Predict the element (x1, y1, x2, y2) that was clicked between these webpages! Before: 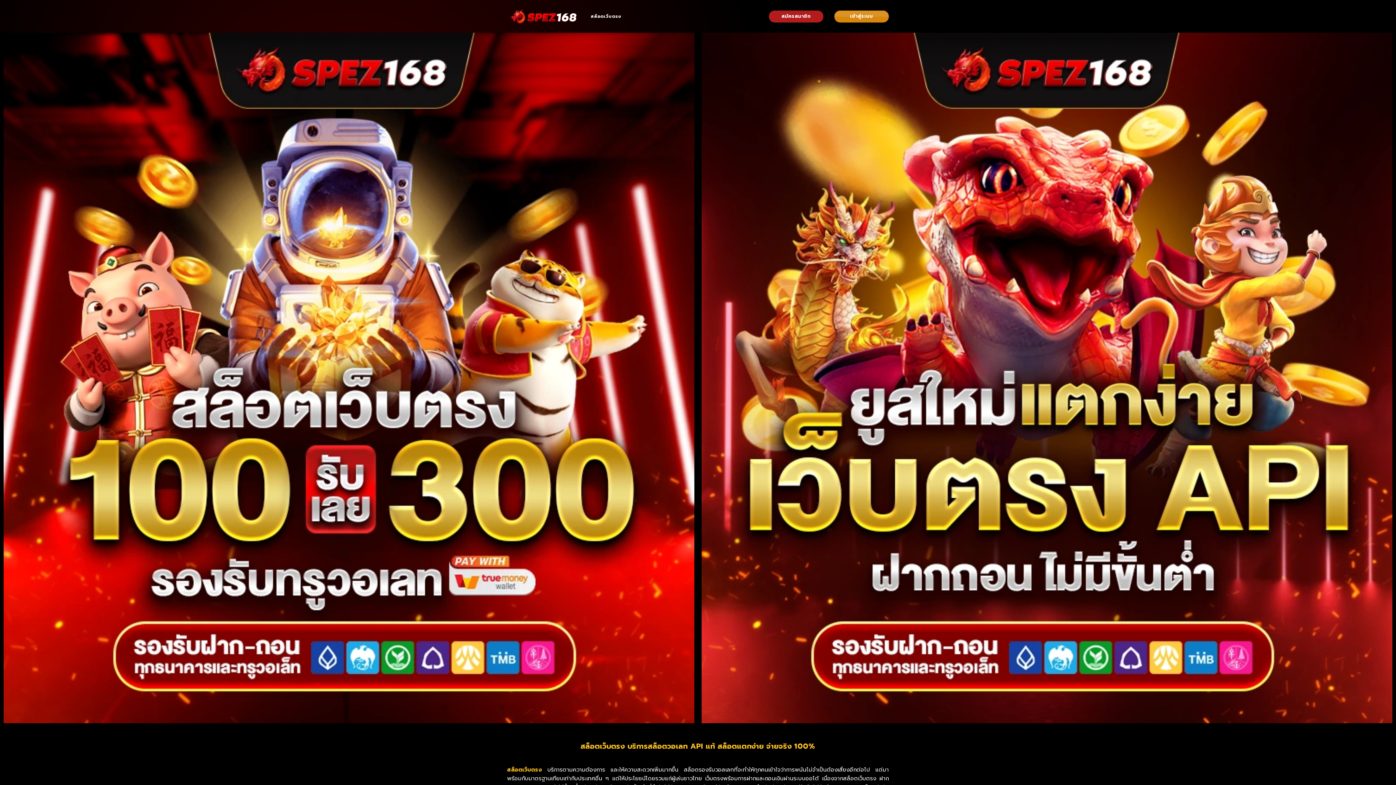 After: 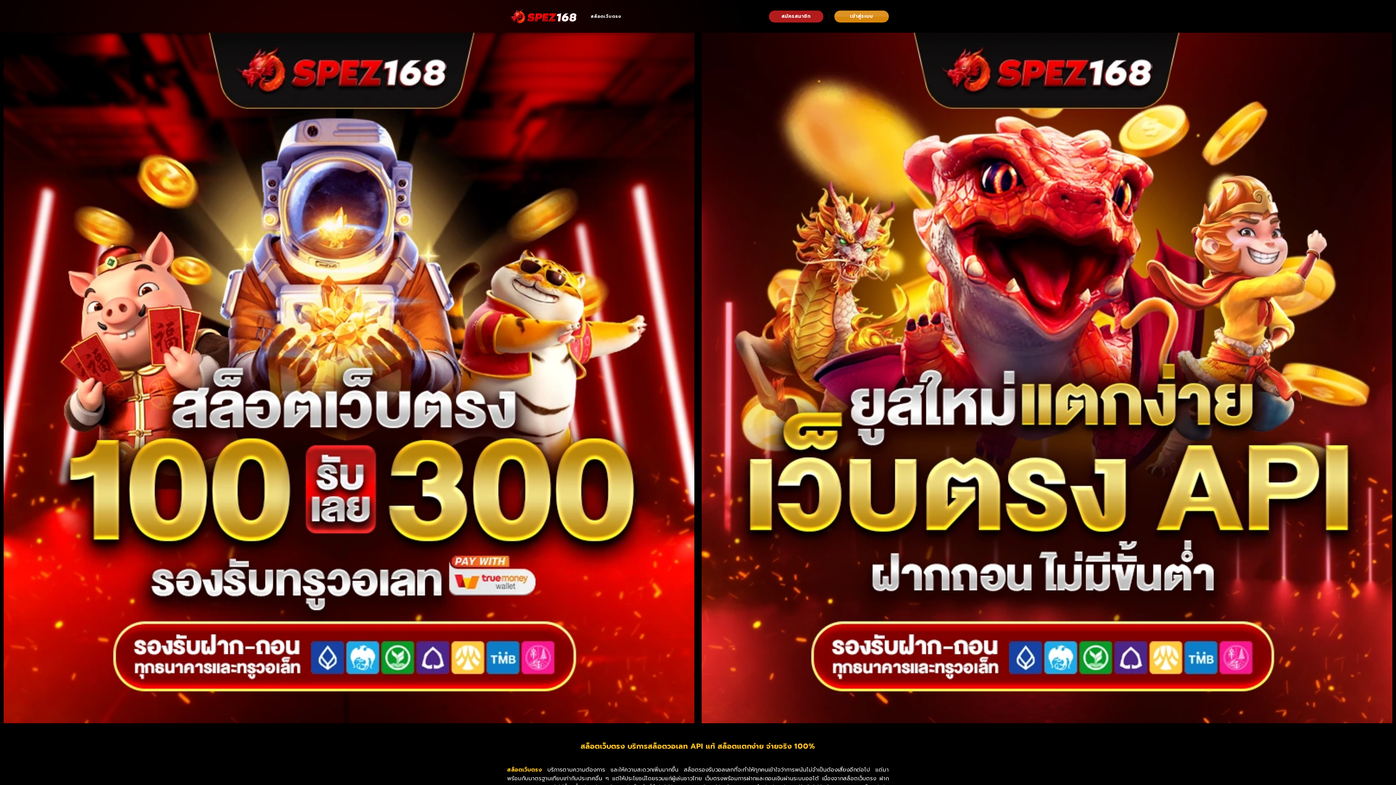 Action: bbox: (507, 6, 580, 26)